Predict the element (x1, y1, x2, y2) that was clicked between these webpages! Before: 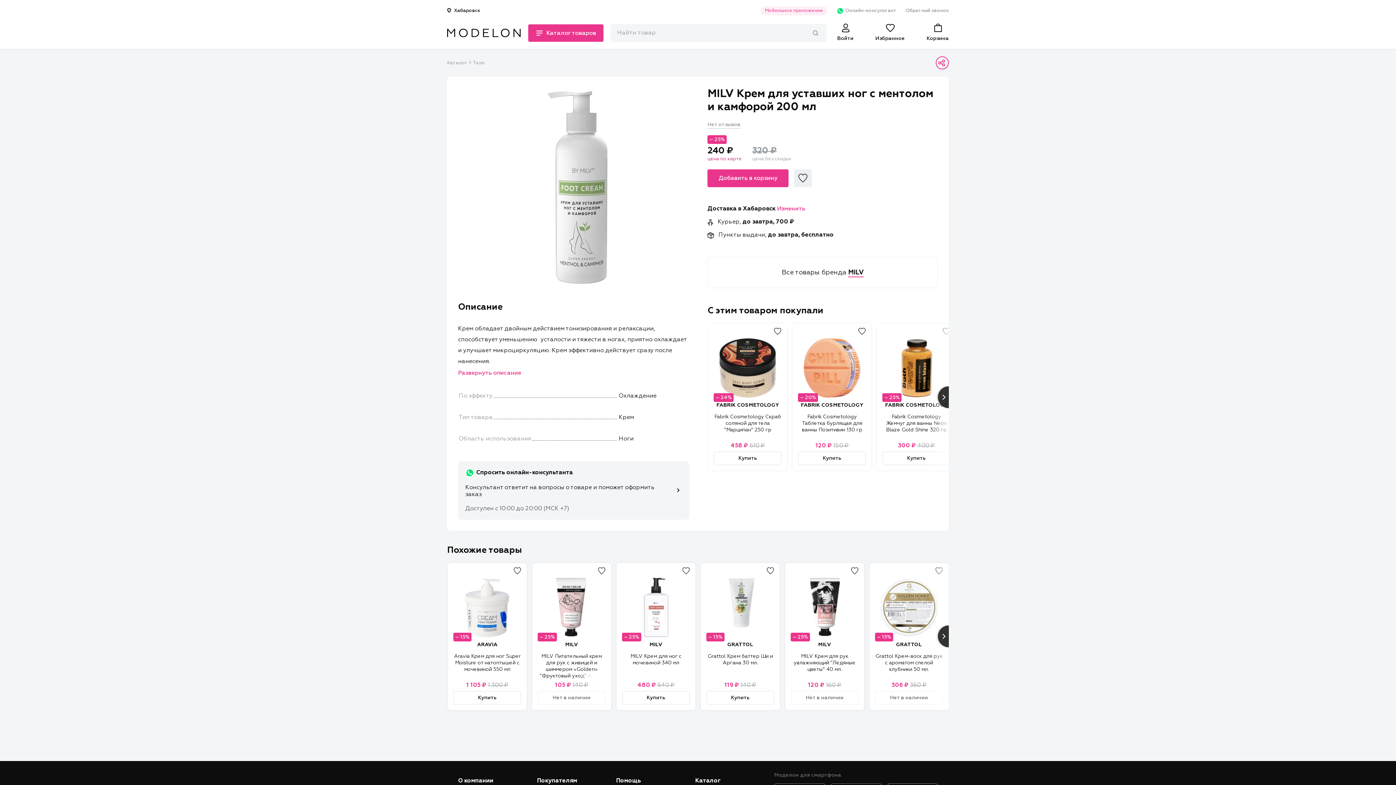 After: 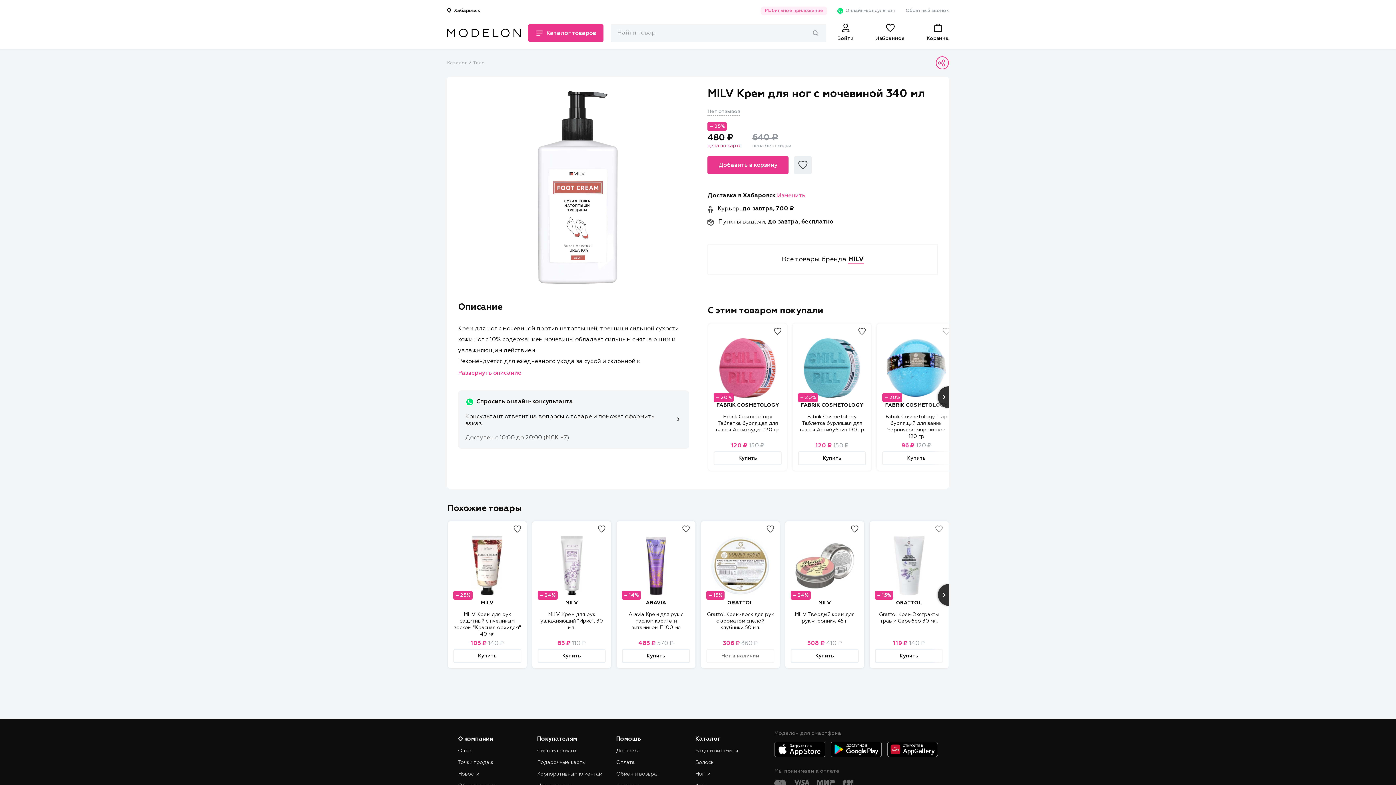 Action: label: MILV bbox: (649, 642, 662, 647)